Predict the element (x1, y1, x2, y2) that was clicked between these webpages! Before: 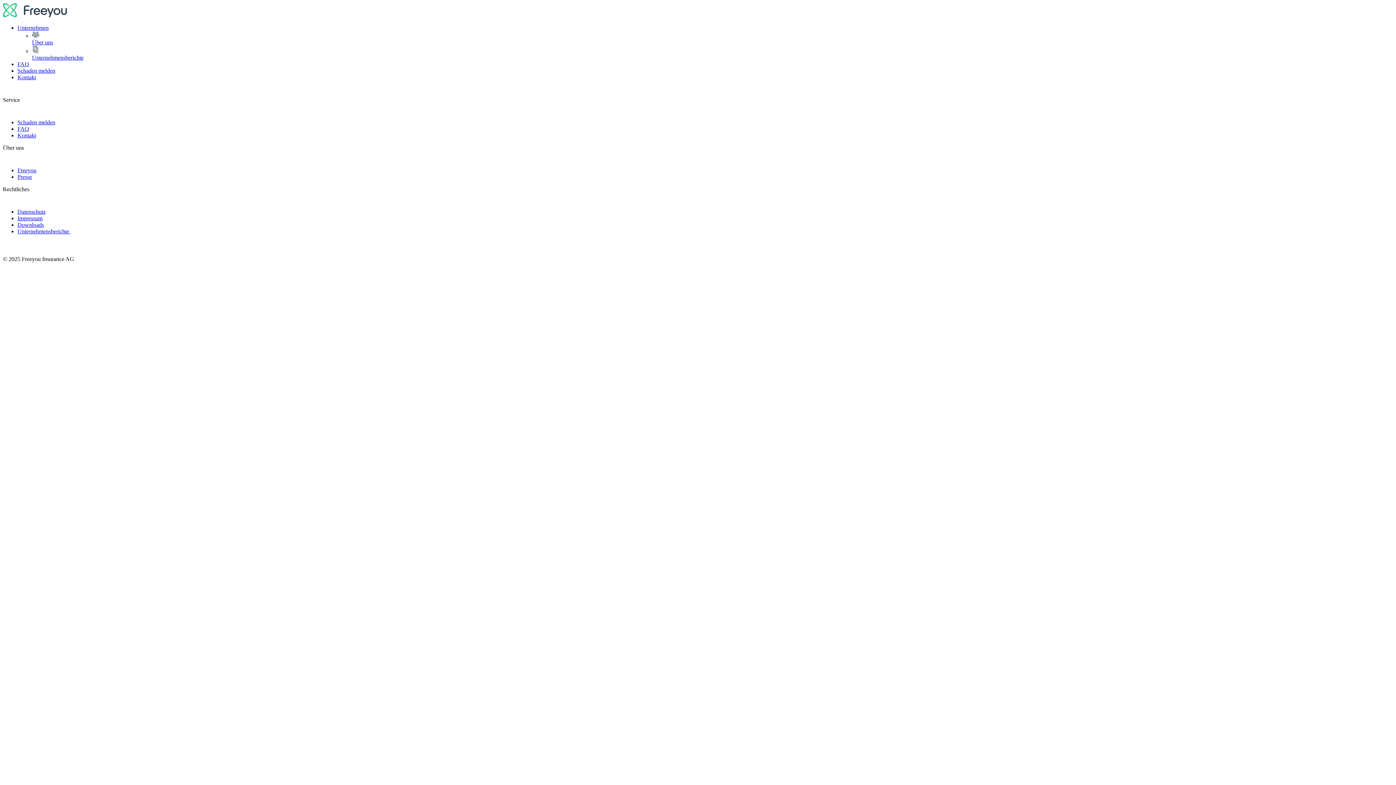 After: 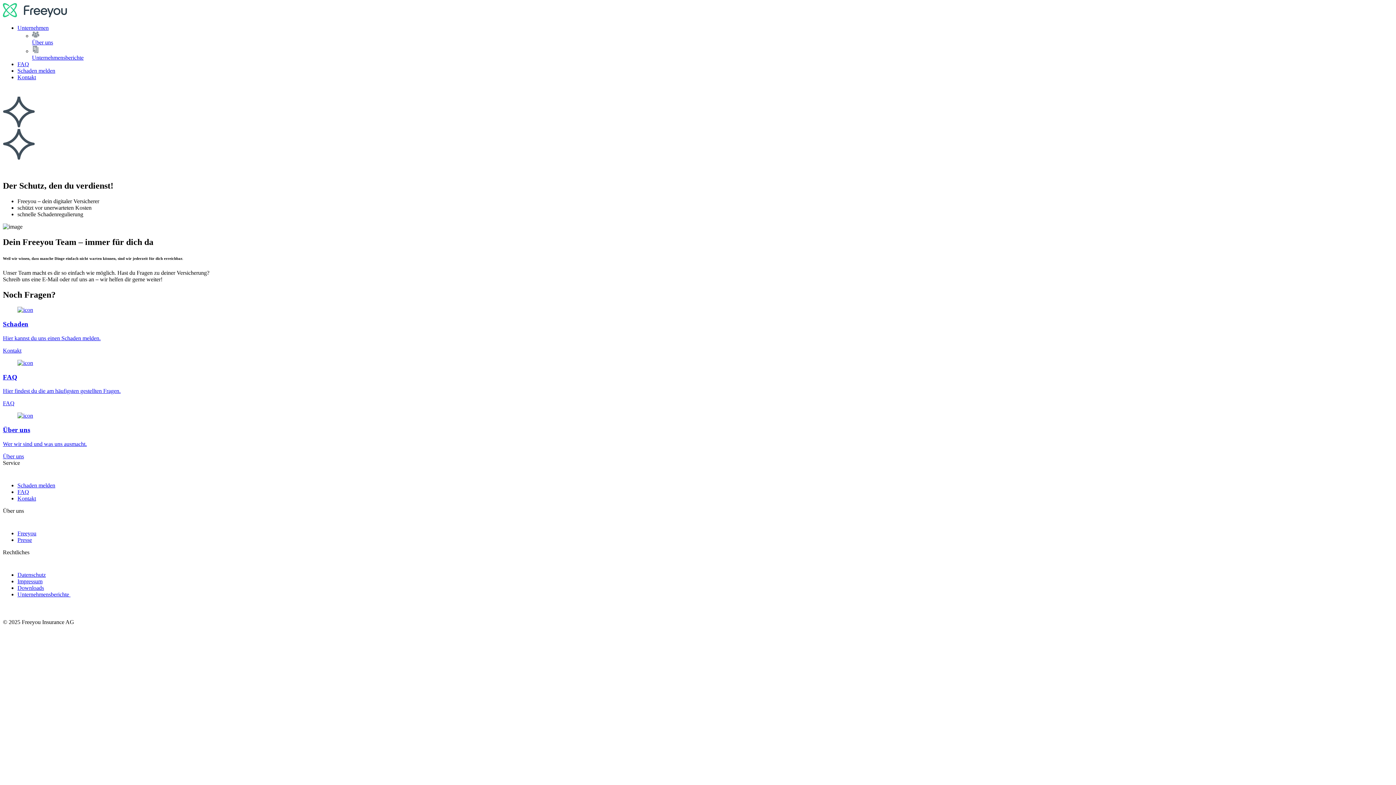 Action: bbox: (2, 12, 67, 18) label: logo